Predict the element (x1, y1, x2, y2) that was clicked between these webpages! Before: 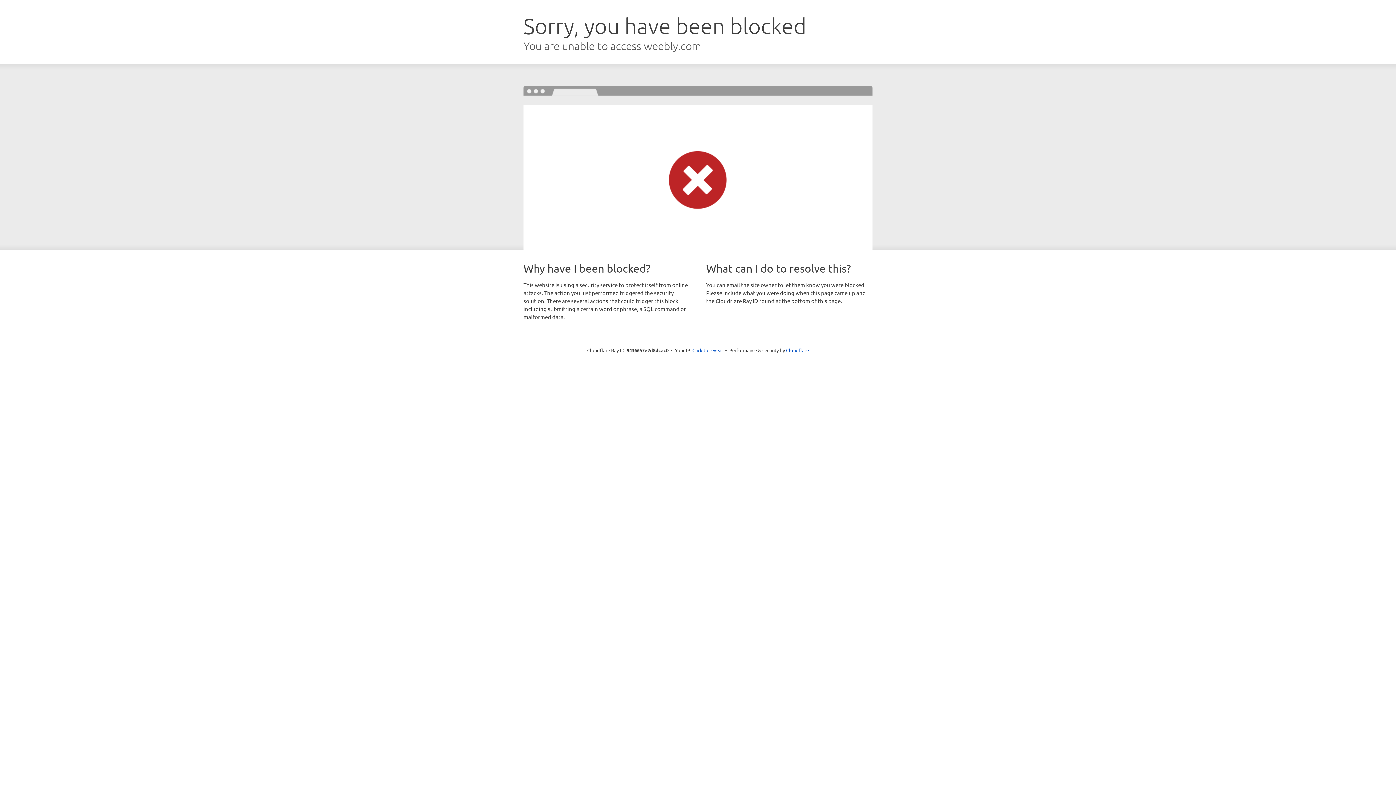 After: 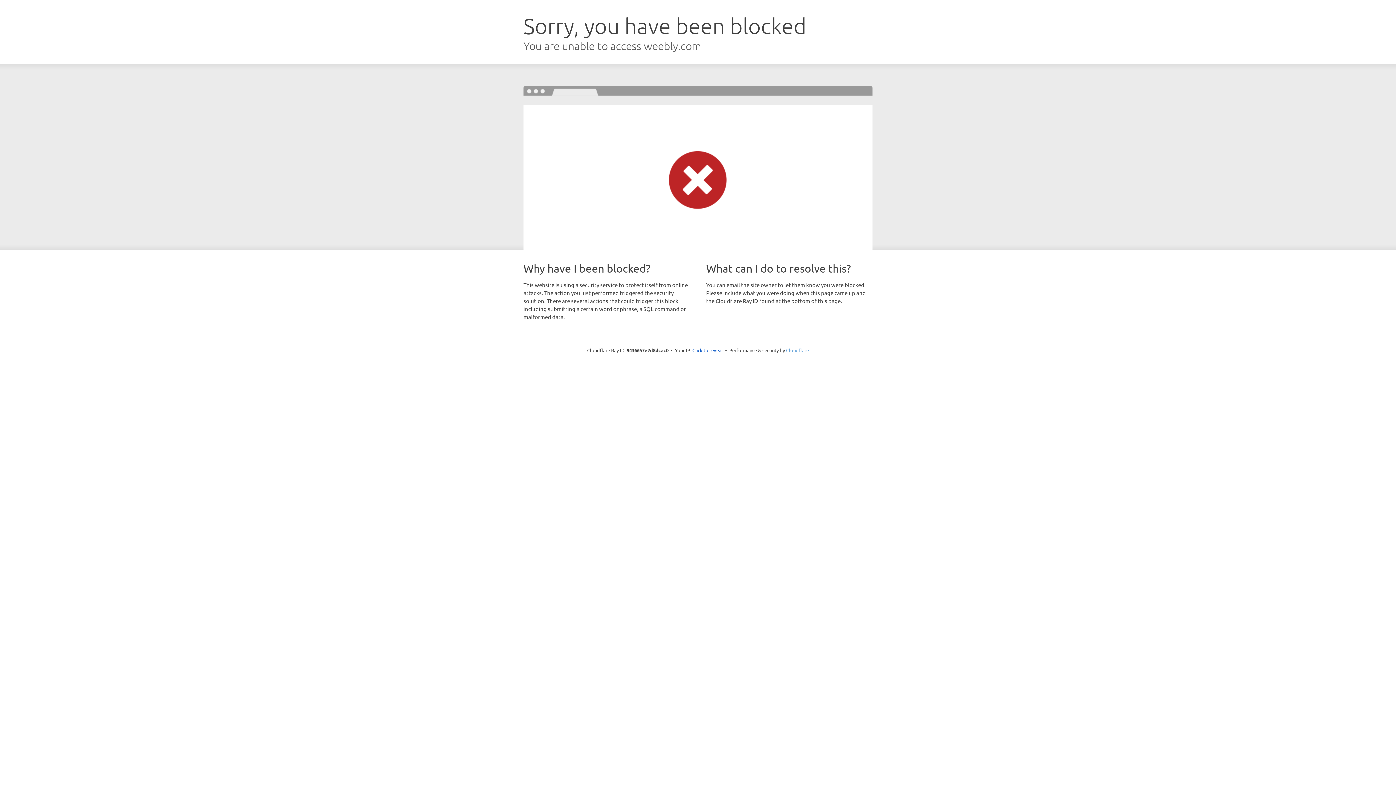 Action: bbox: (786, 347, 809, 353) label: Cloudflare